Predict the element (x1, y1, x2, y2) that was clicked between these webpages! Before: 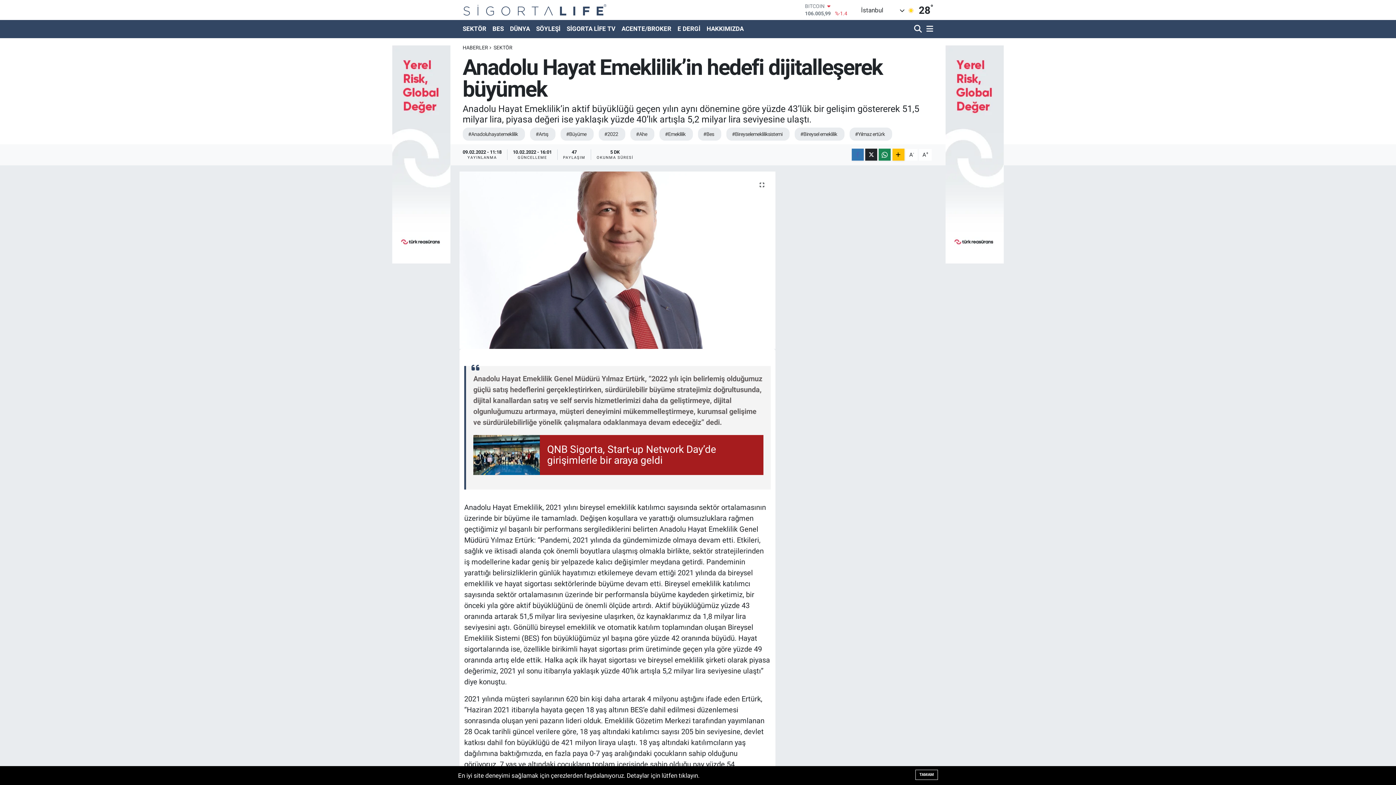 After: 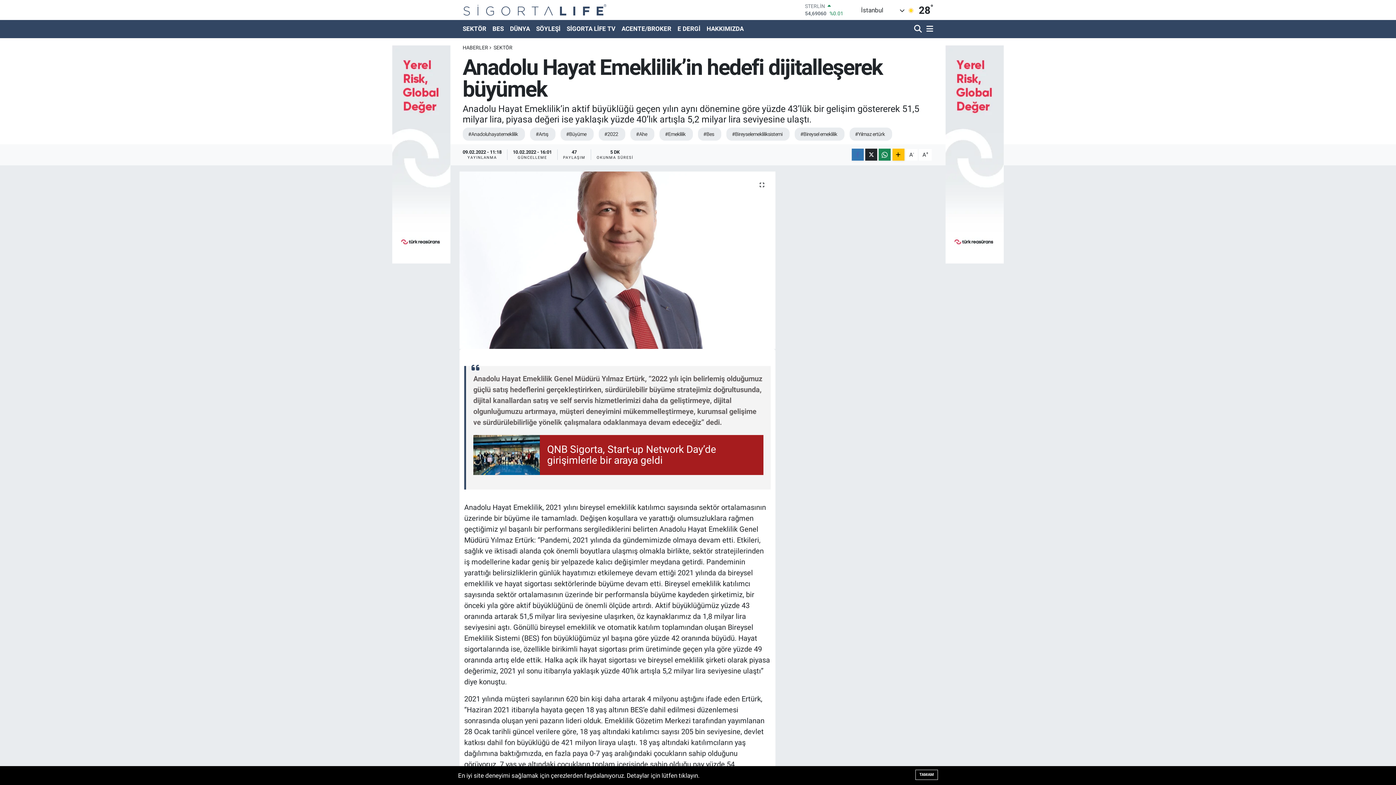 Action: bbox: (945, 150, 1003, 157)